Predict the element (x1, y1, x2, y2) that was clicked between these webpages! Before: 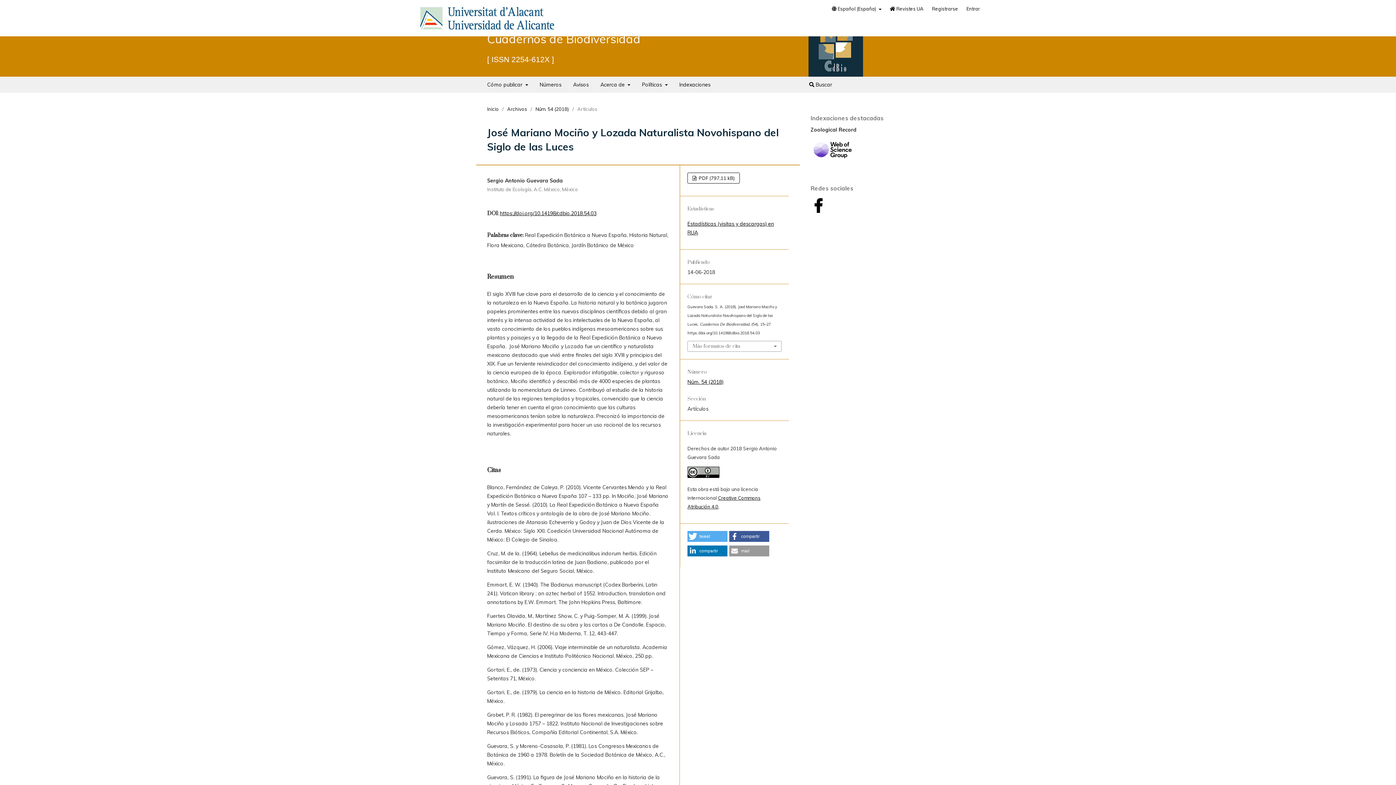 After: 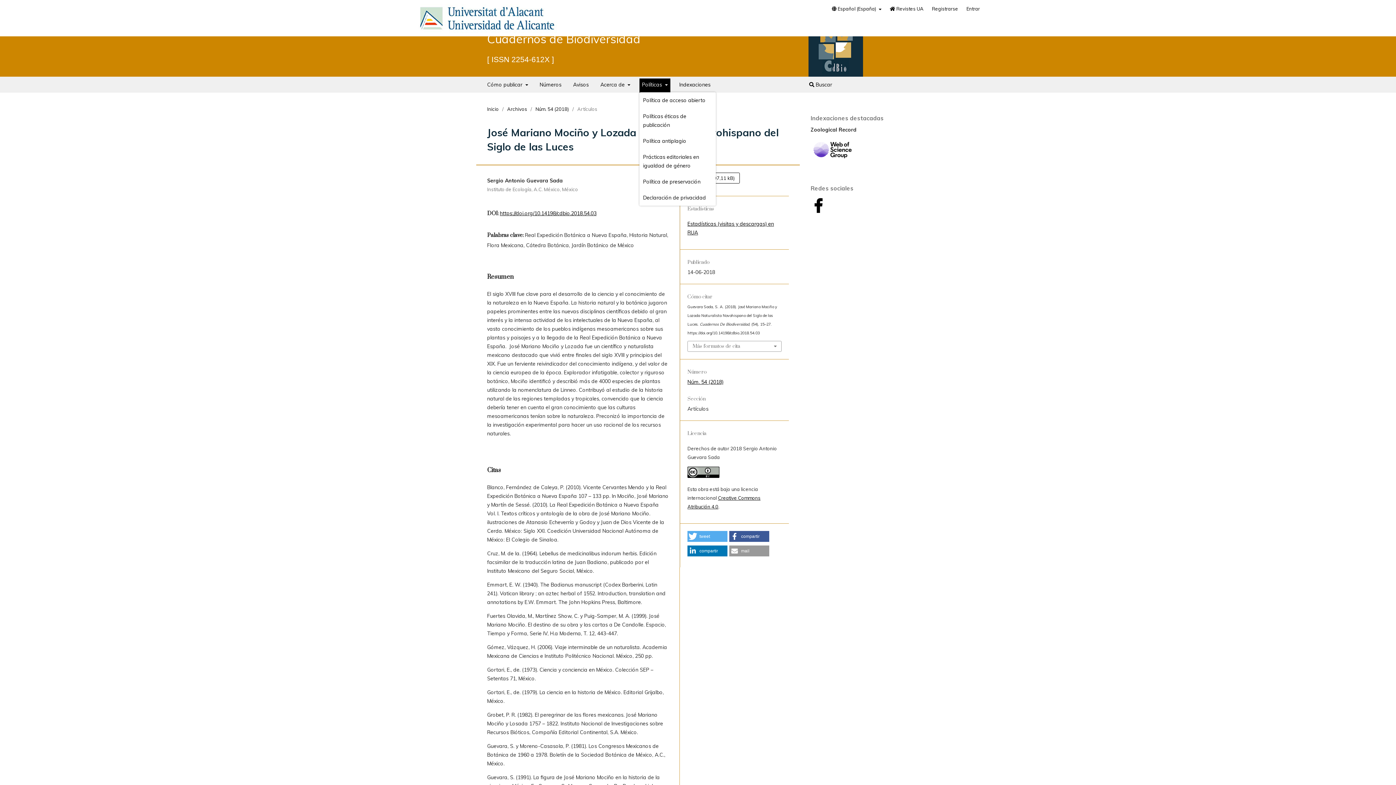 Action: label: Políticas  bbox: (639, 78, 670, 92)